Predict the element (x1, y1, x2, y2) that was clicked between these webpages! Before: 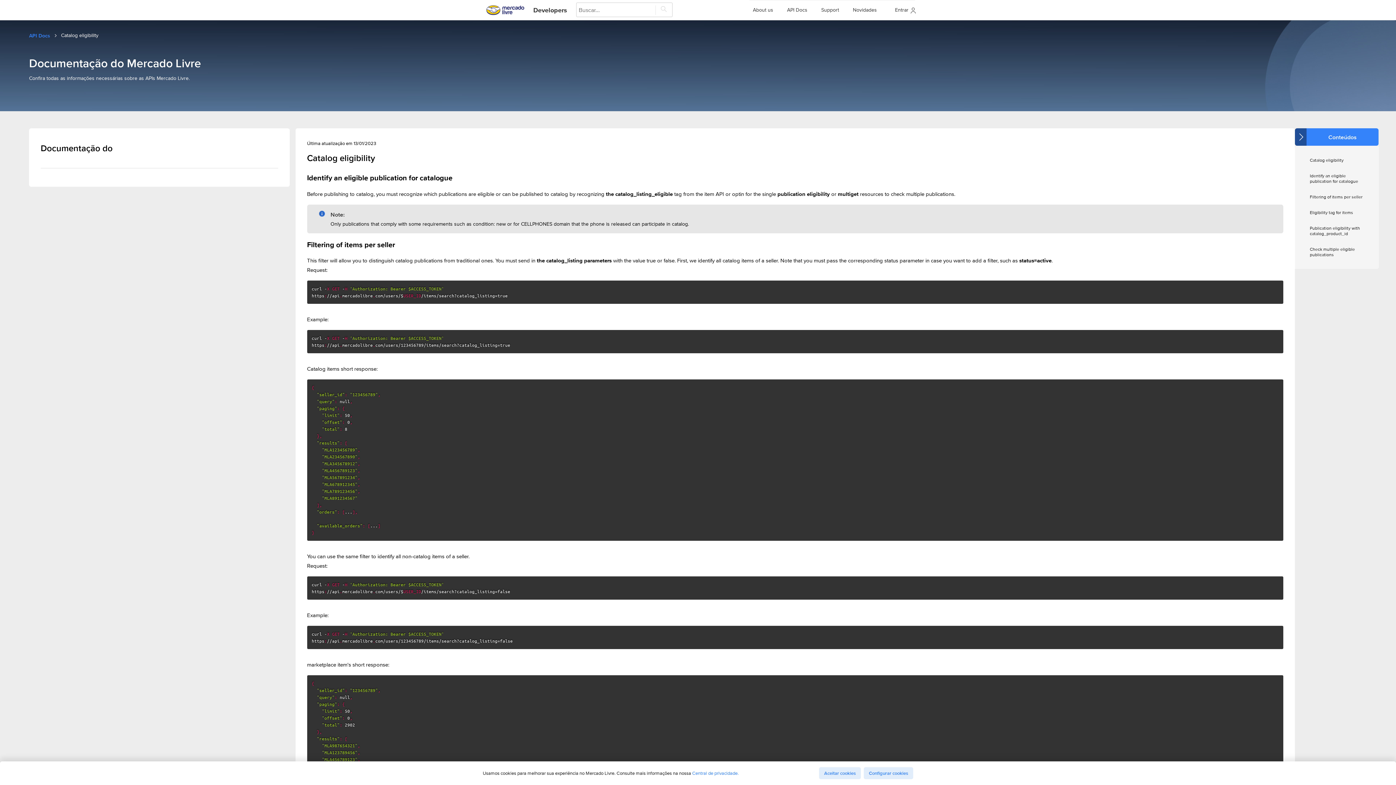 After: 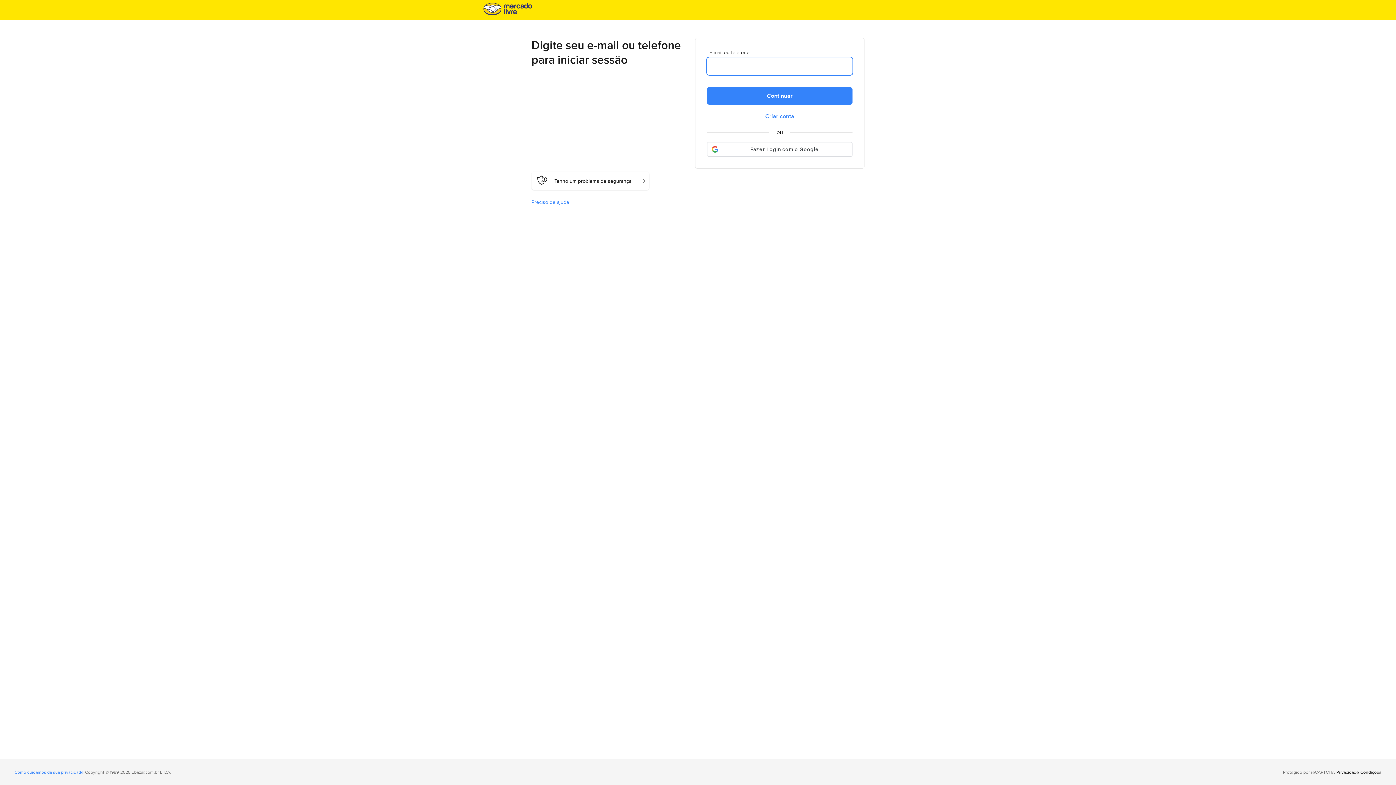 Action: label: Novidades bbox: (849, 6, 880, 13)